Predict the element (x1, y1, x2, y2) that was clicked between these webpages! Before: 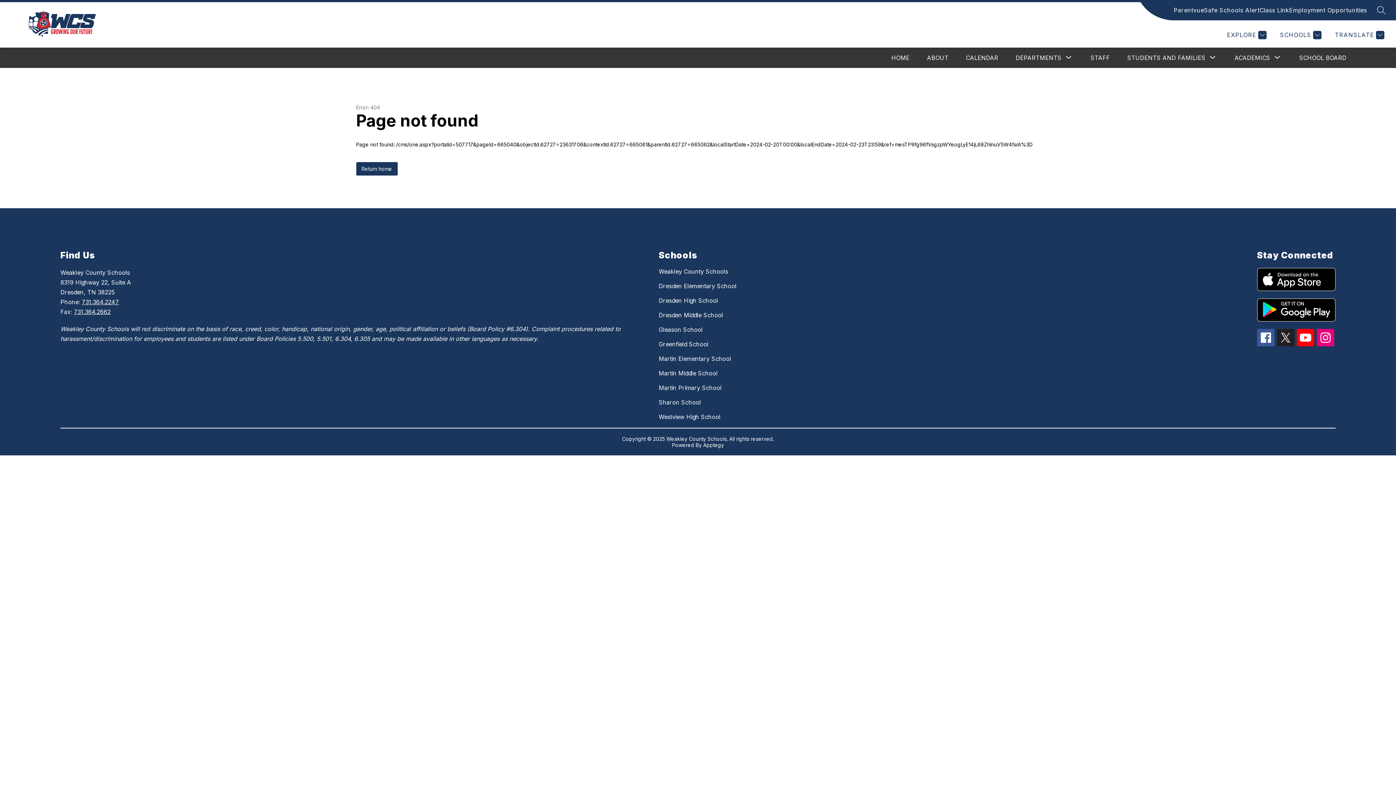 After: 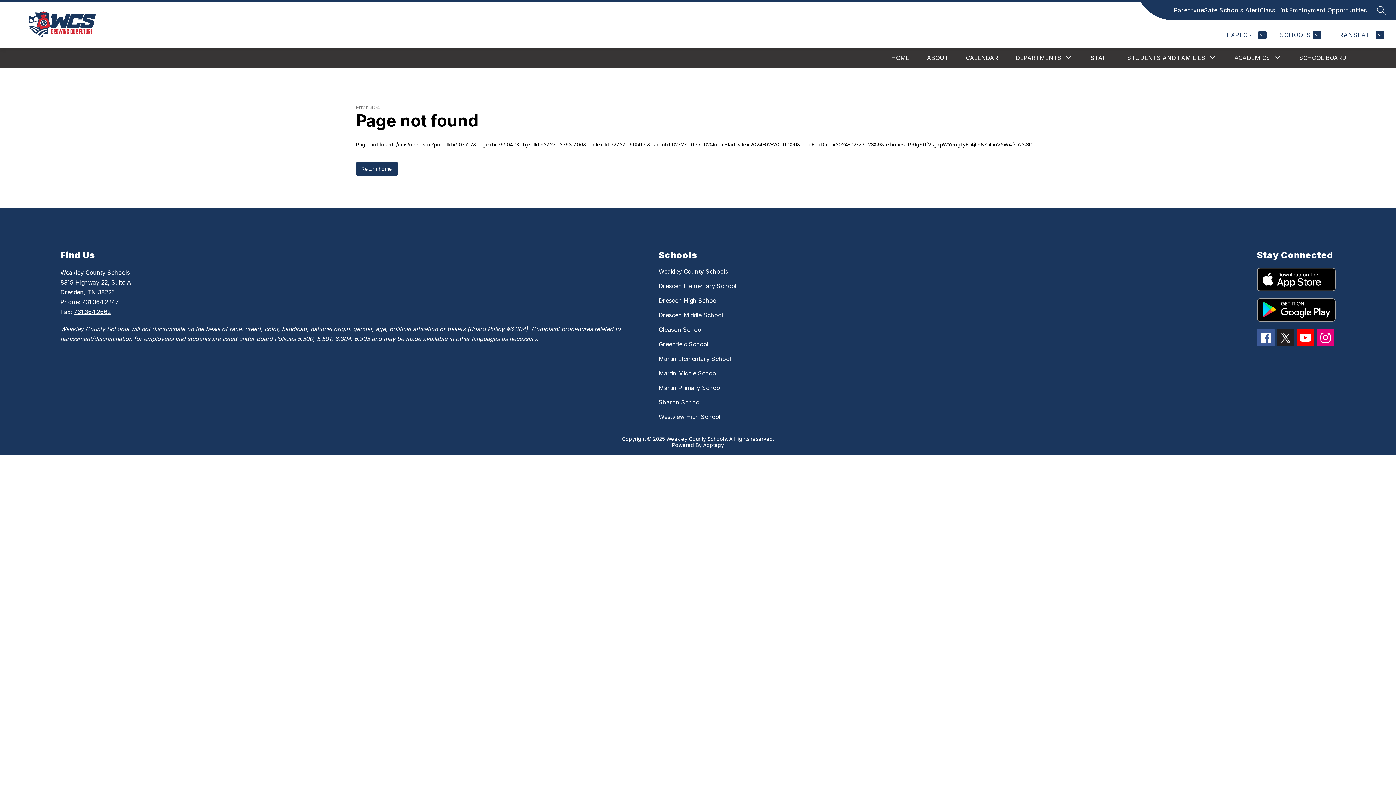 Action: bbox: (1277, 329, 1294, 346)